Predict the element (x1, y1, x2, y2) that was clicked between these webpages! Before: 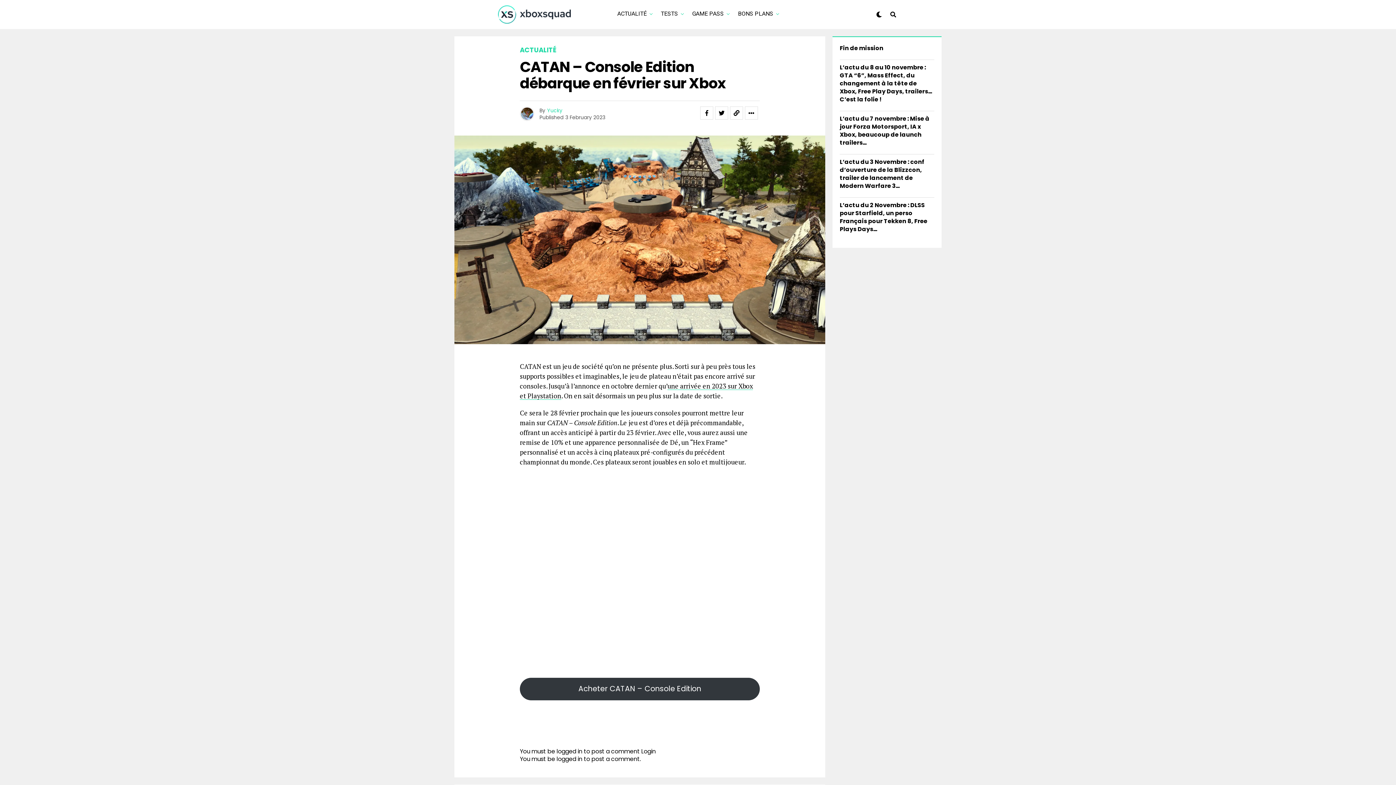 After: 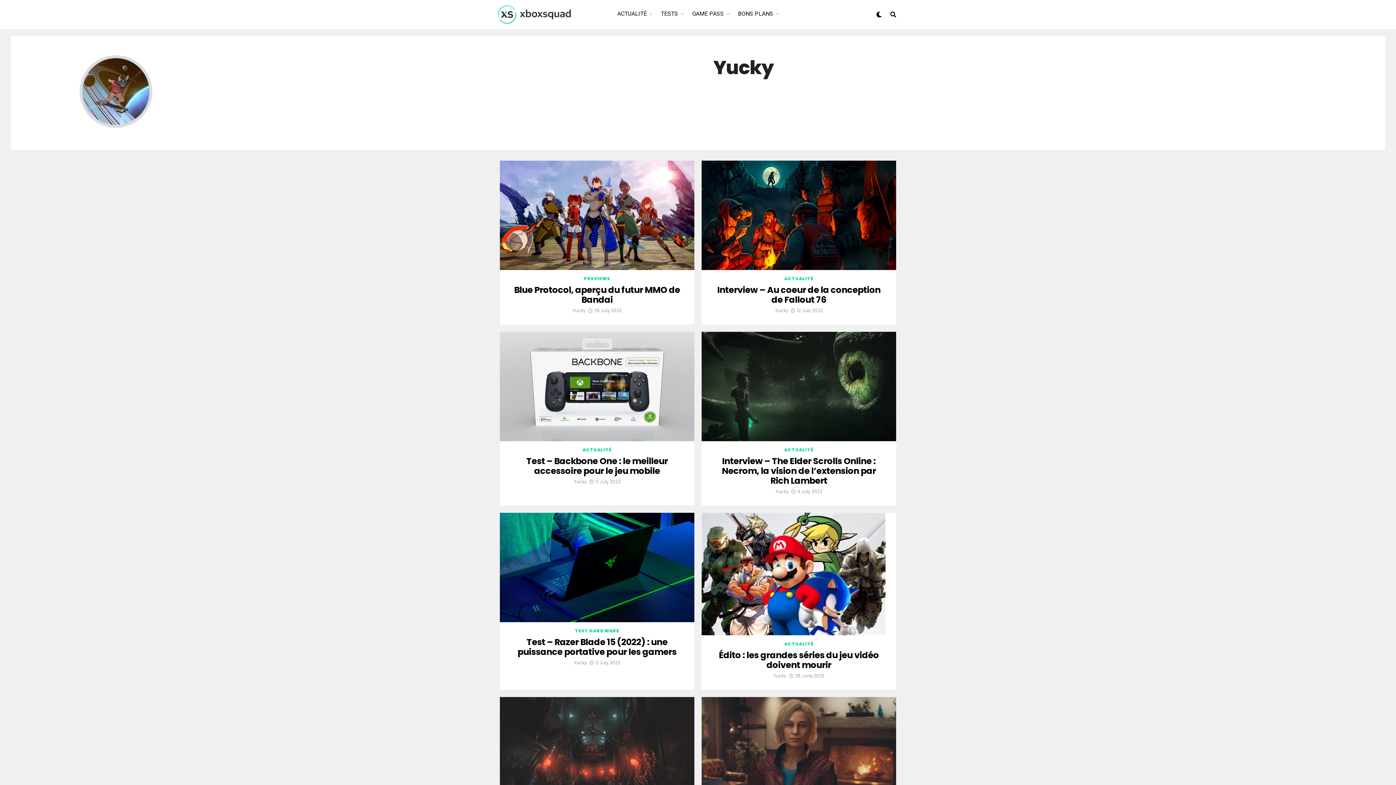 Action: label: Yucky bbox: (547, 106, 562, 114)